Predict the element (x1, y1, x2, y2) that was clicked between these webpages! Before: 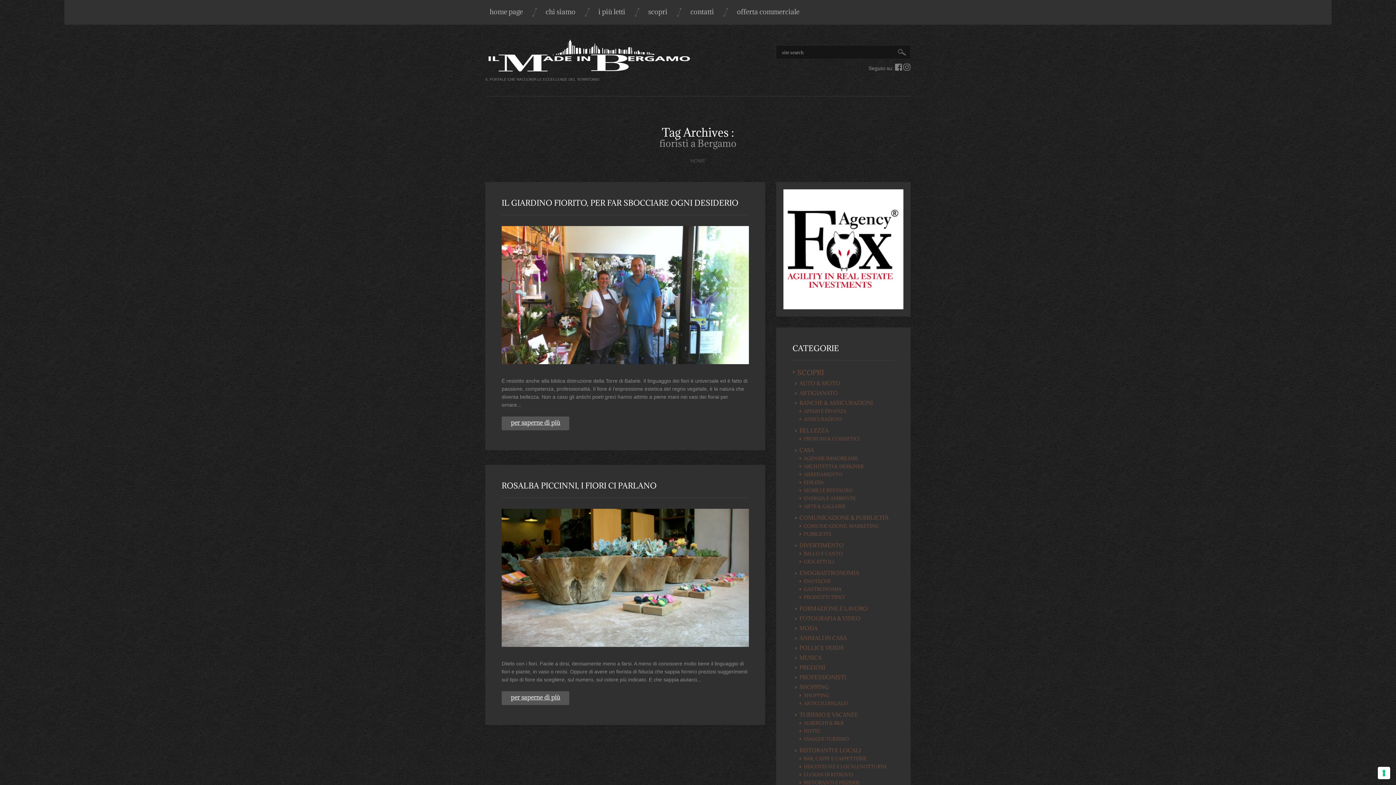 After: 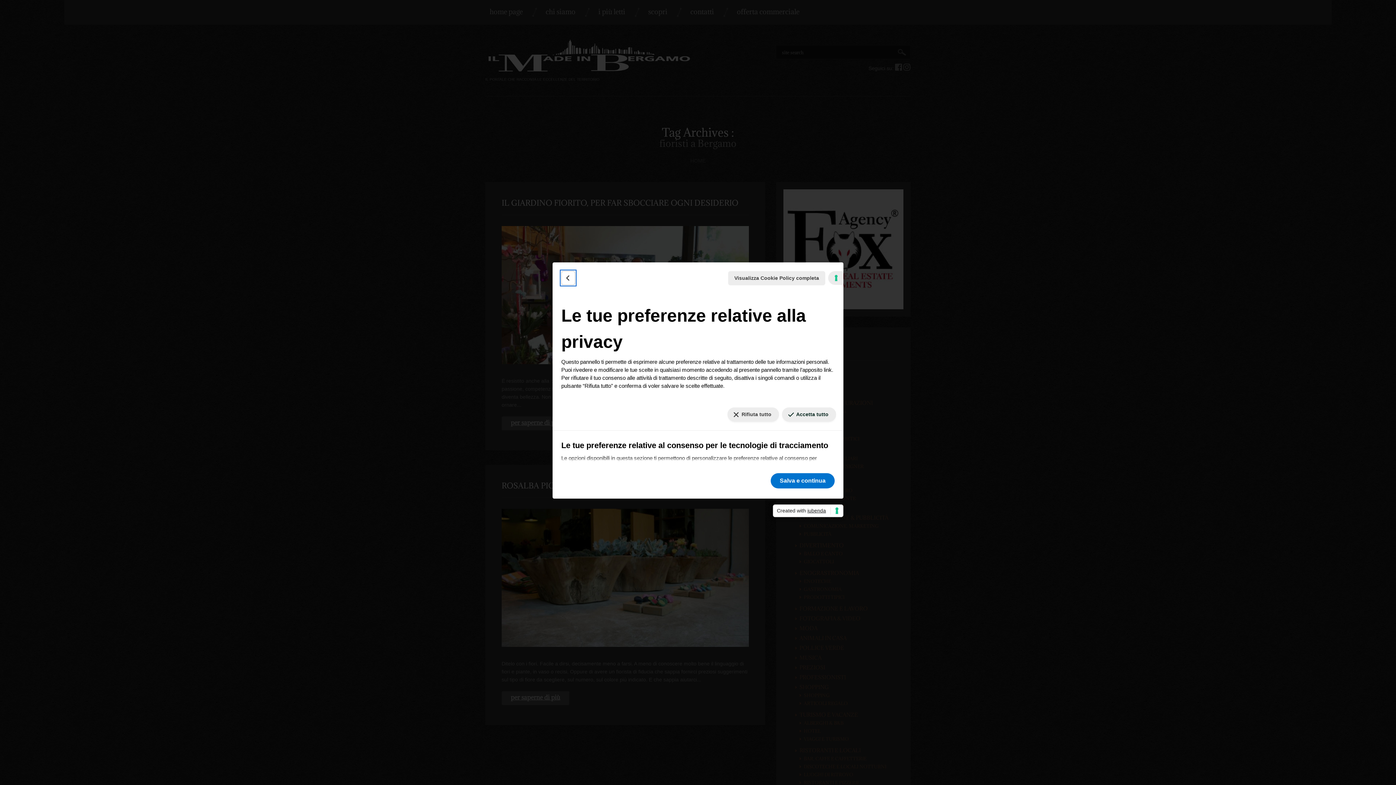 Action: label: Le tue preferenze relative al consenso per le tecnologie di tracciamento bbox: (1378, 767, 1390, 779)